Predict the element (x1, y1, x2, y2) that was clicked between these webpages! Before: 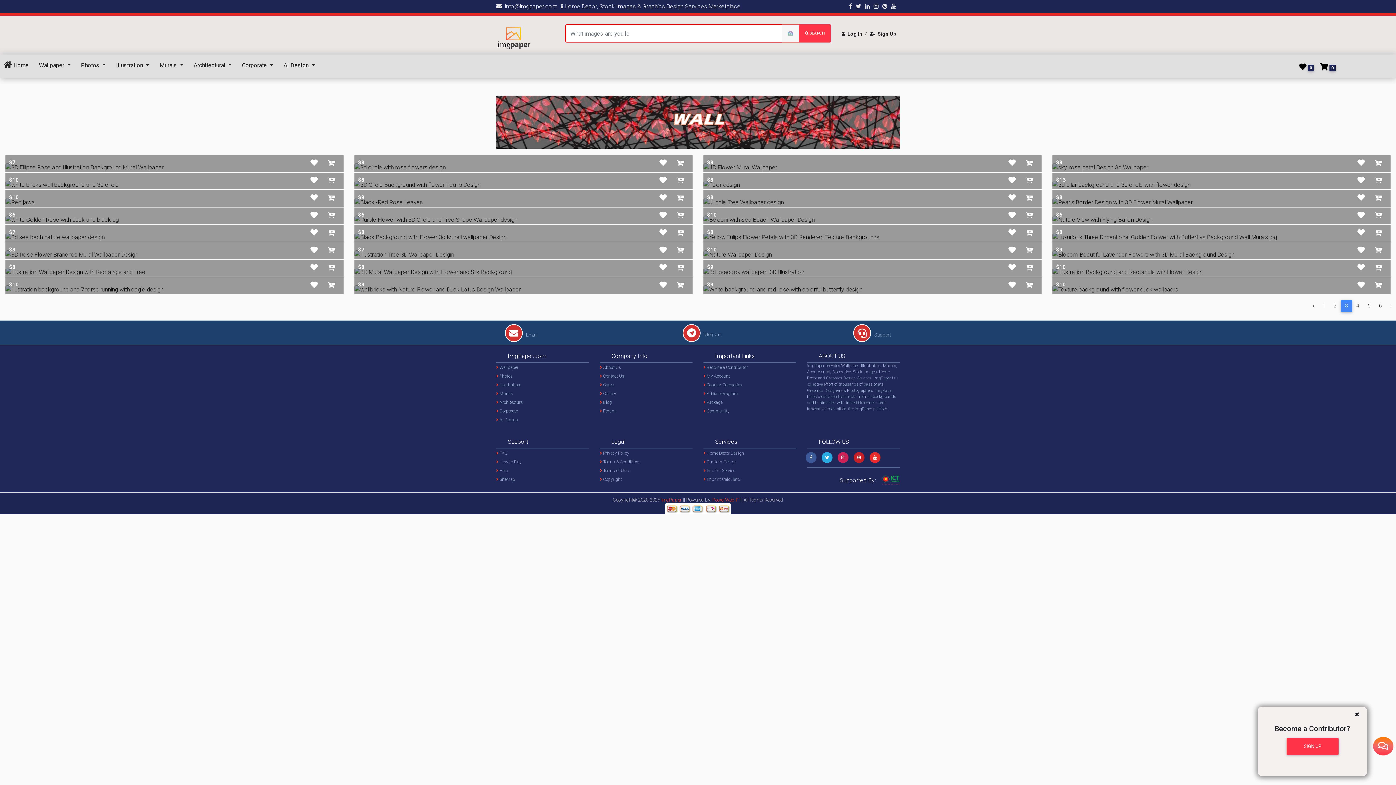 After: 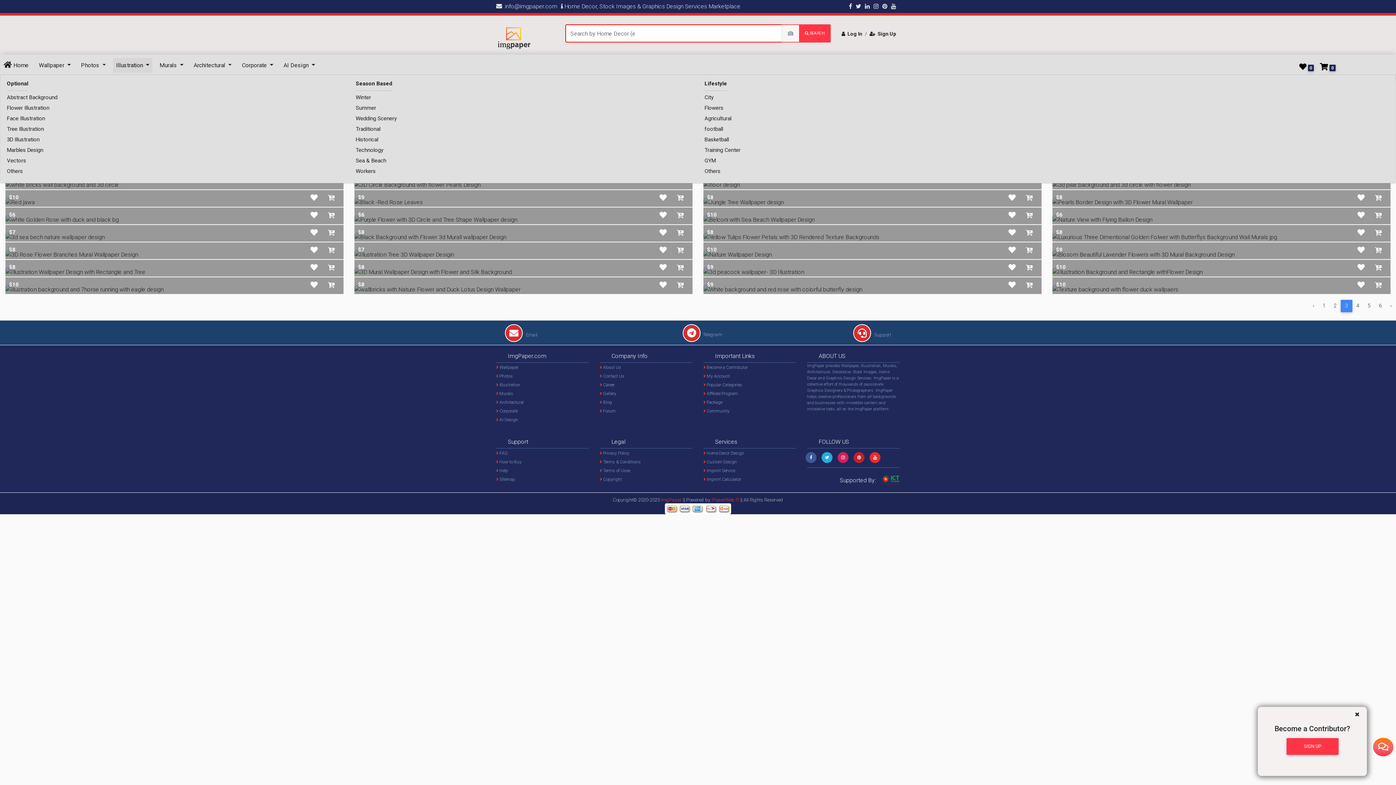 Action: label: Illustration  bbox: (113, 58, 152, 72)